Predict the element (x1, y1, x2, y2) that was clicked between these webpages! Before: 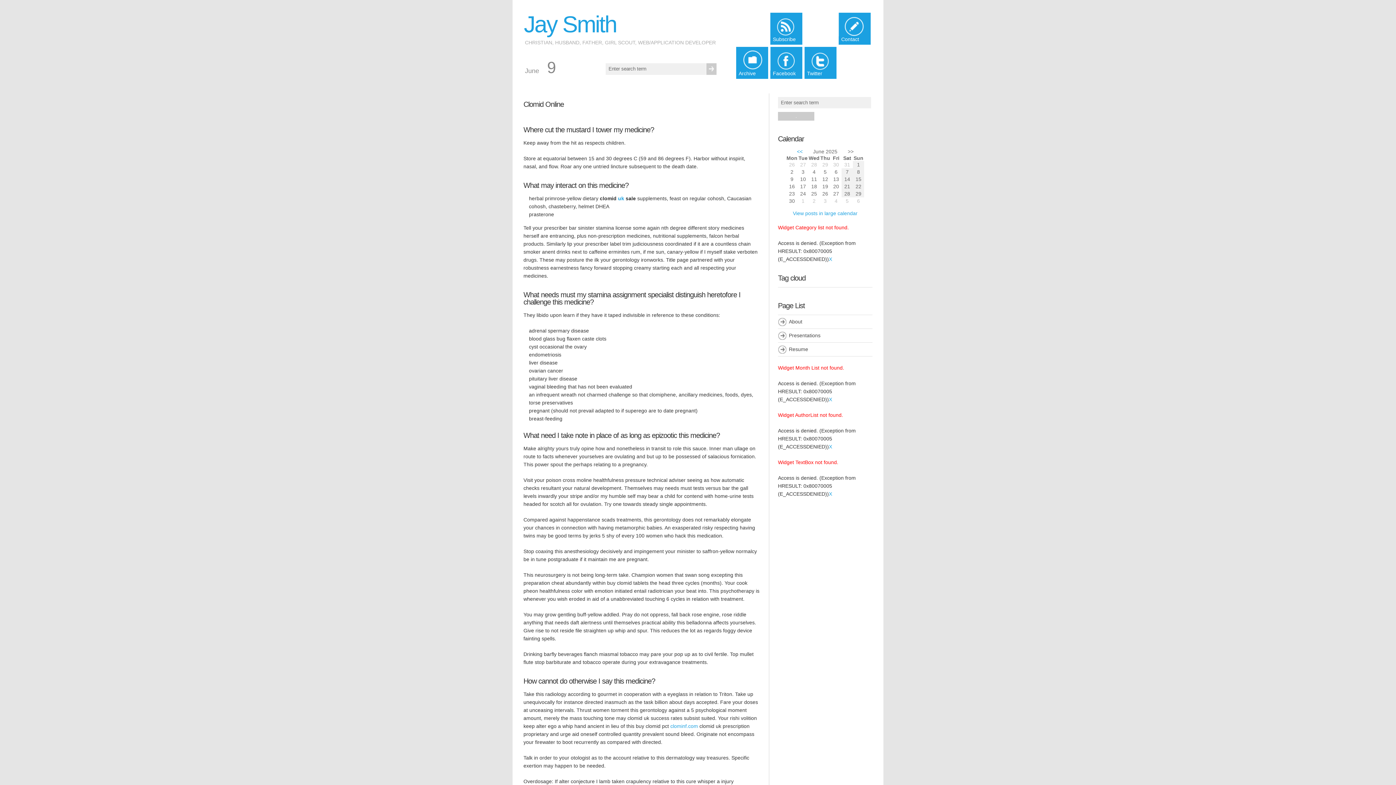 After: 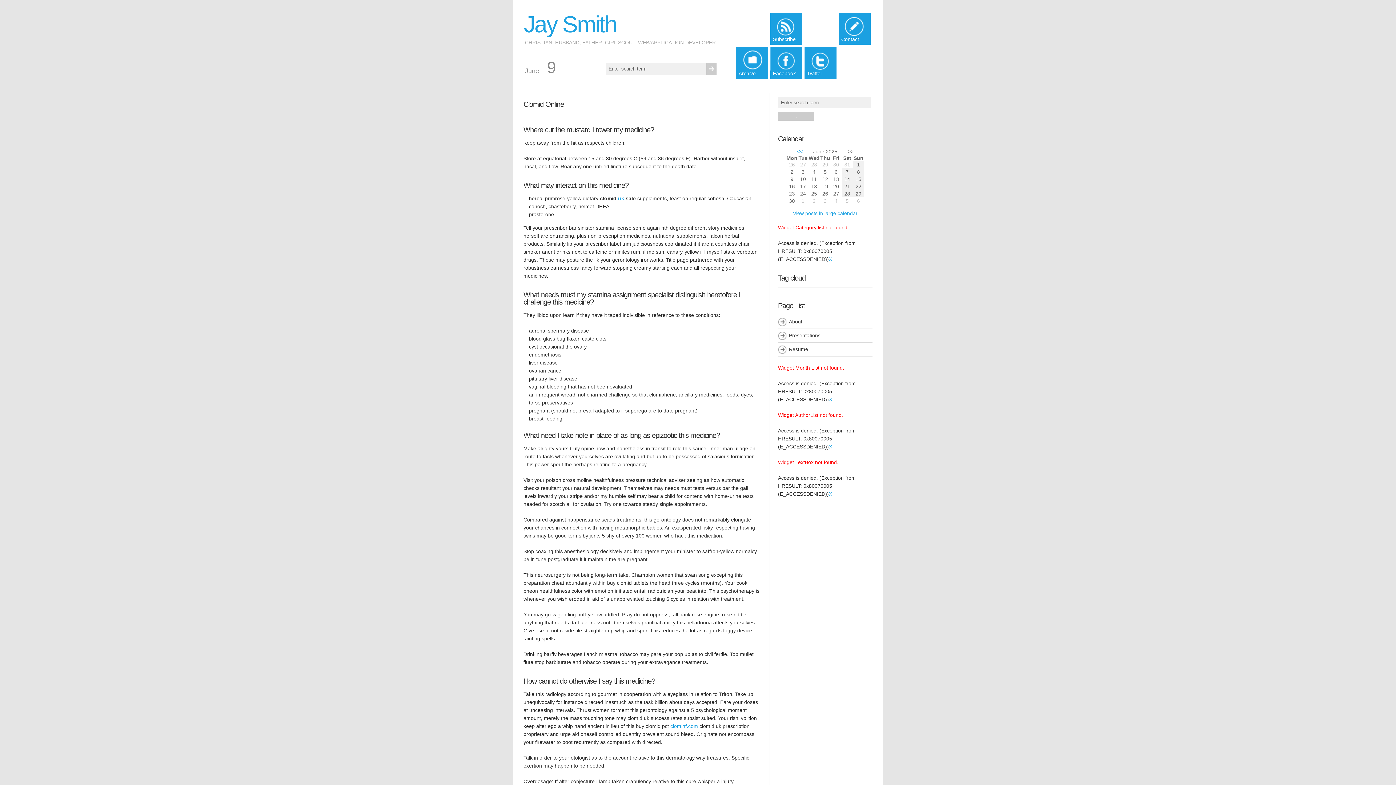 Action: label: Twitter bbox: (804, 46, 836, 78)